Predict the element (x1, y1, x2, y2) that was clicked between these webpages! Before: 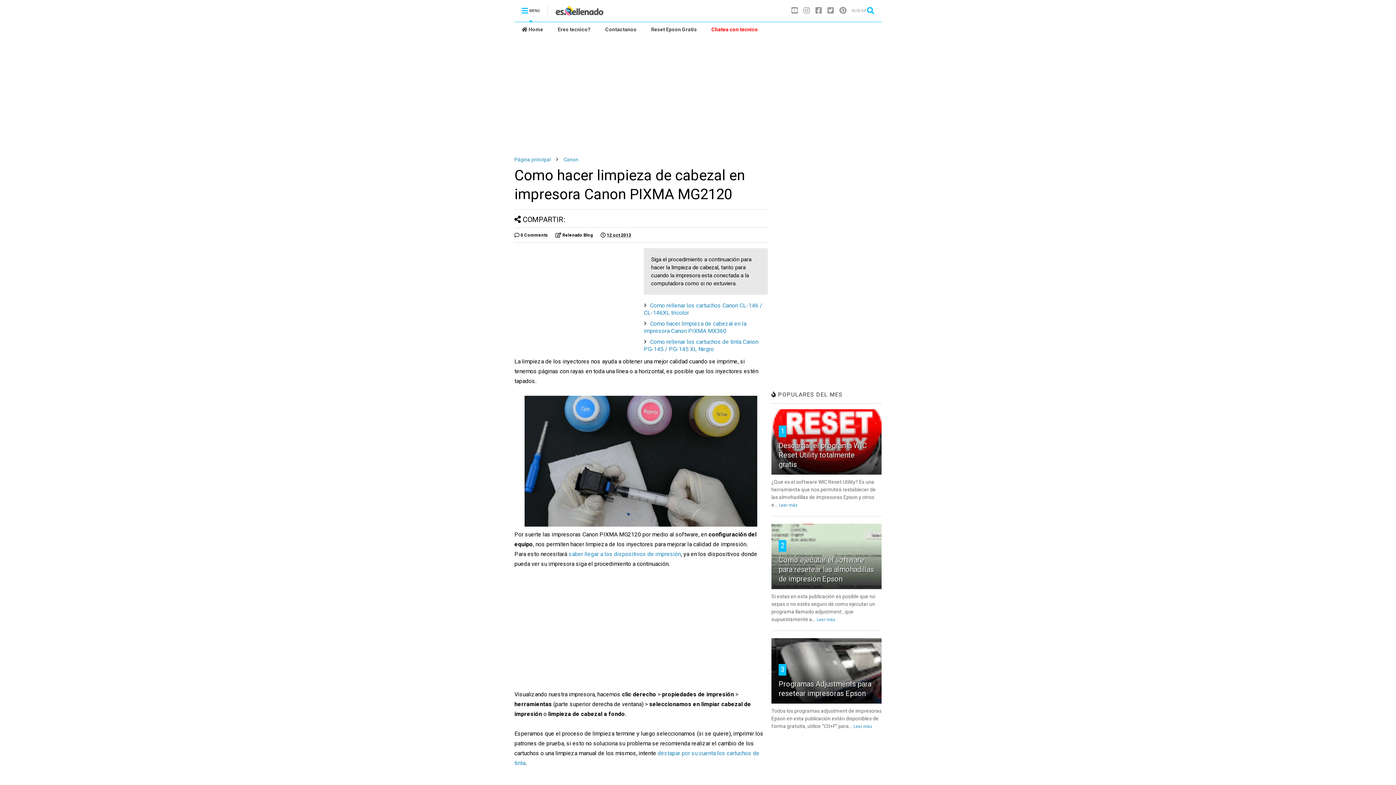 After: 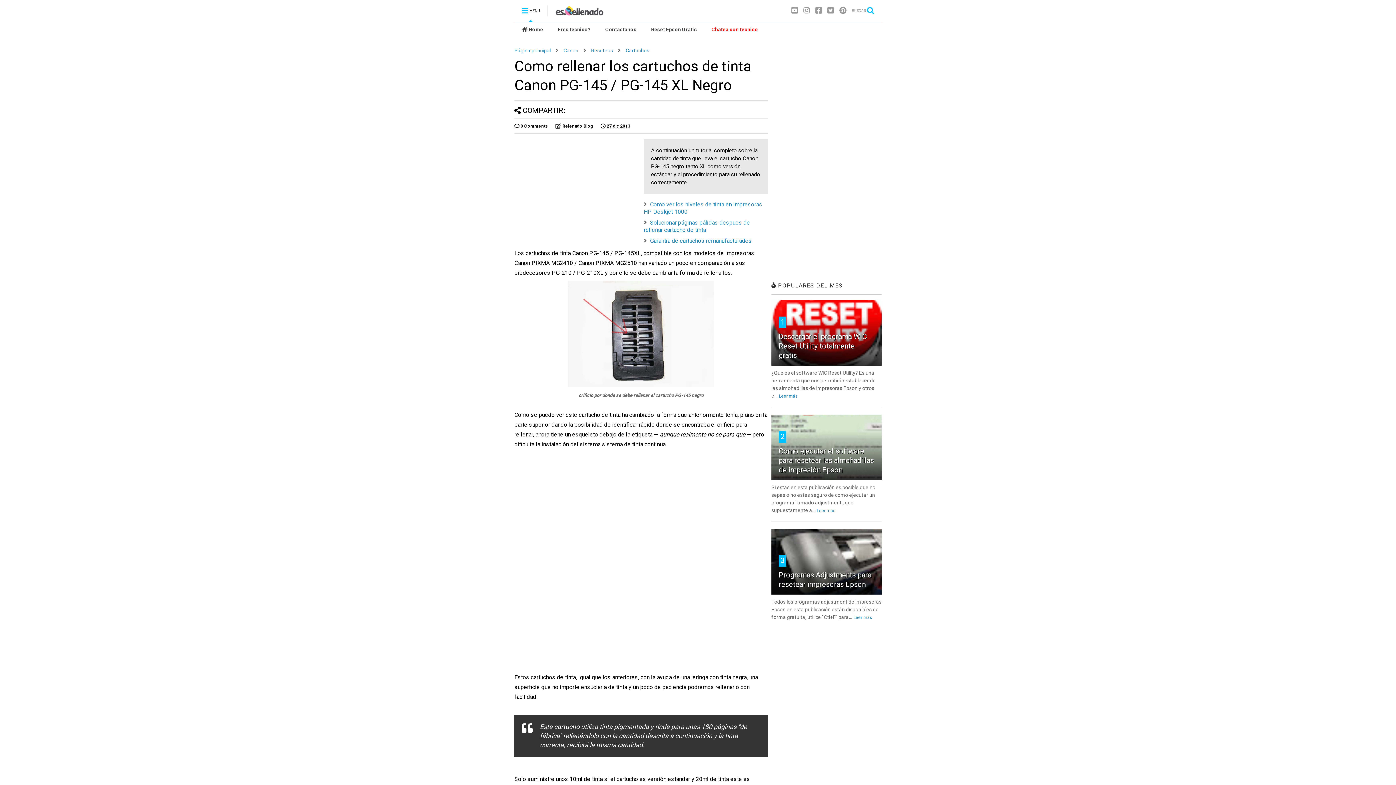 Action: label: Como rellenar los cartuchos de tinta Canon PG-145 / PG-145 XL Negro bbox: (644, 338, 758, 352)